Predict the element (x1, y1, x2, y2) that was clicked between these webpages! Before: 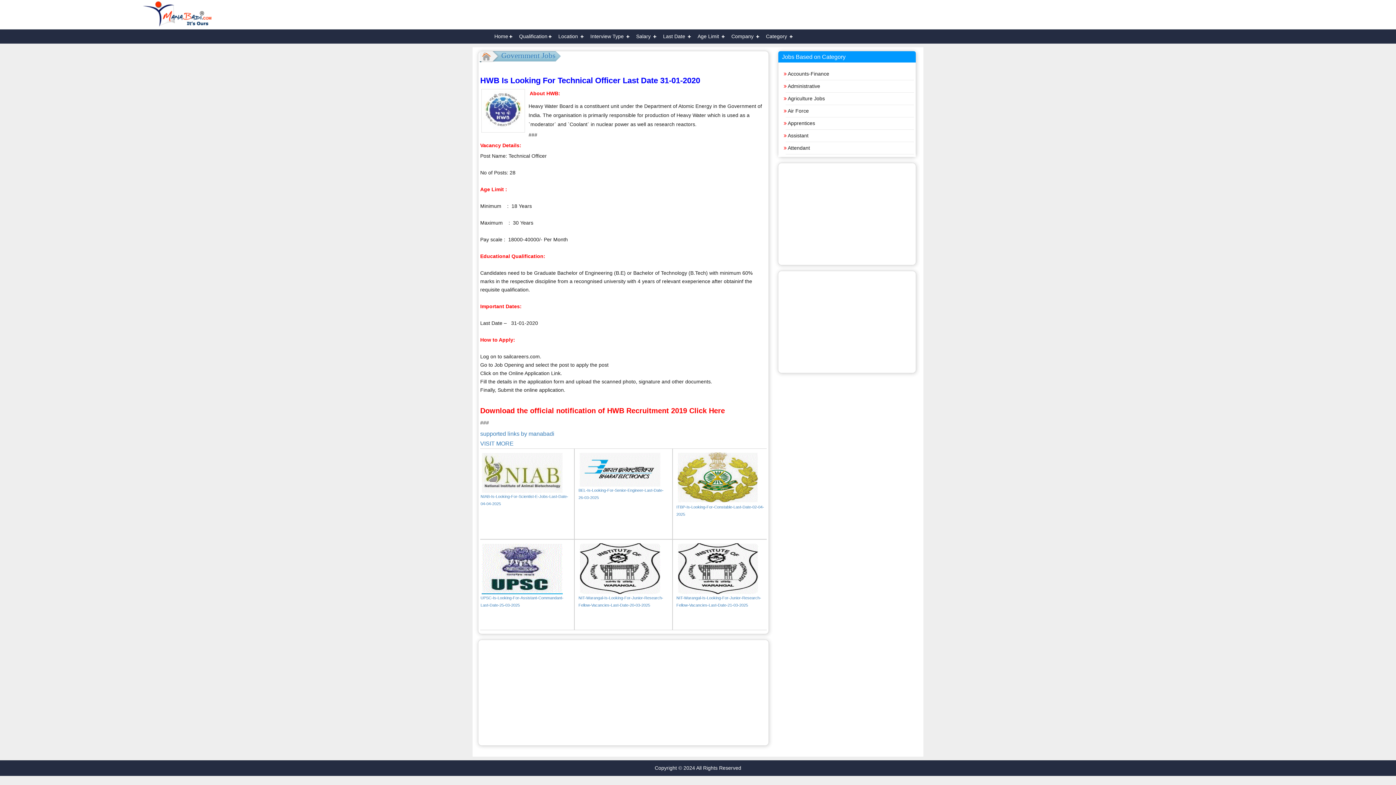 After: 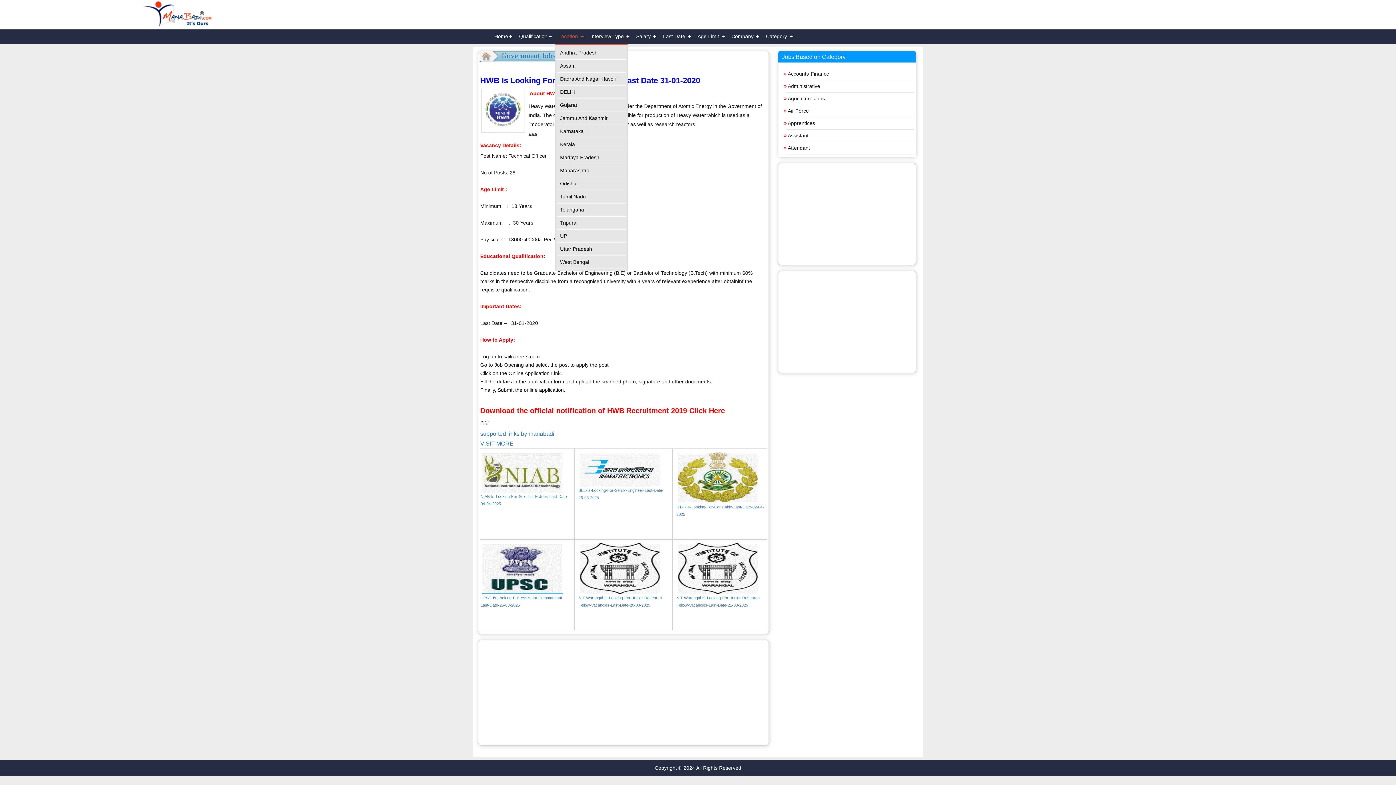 Action: bbox: (558, 29, 583, 43) label: Location 